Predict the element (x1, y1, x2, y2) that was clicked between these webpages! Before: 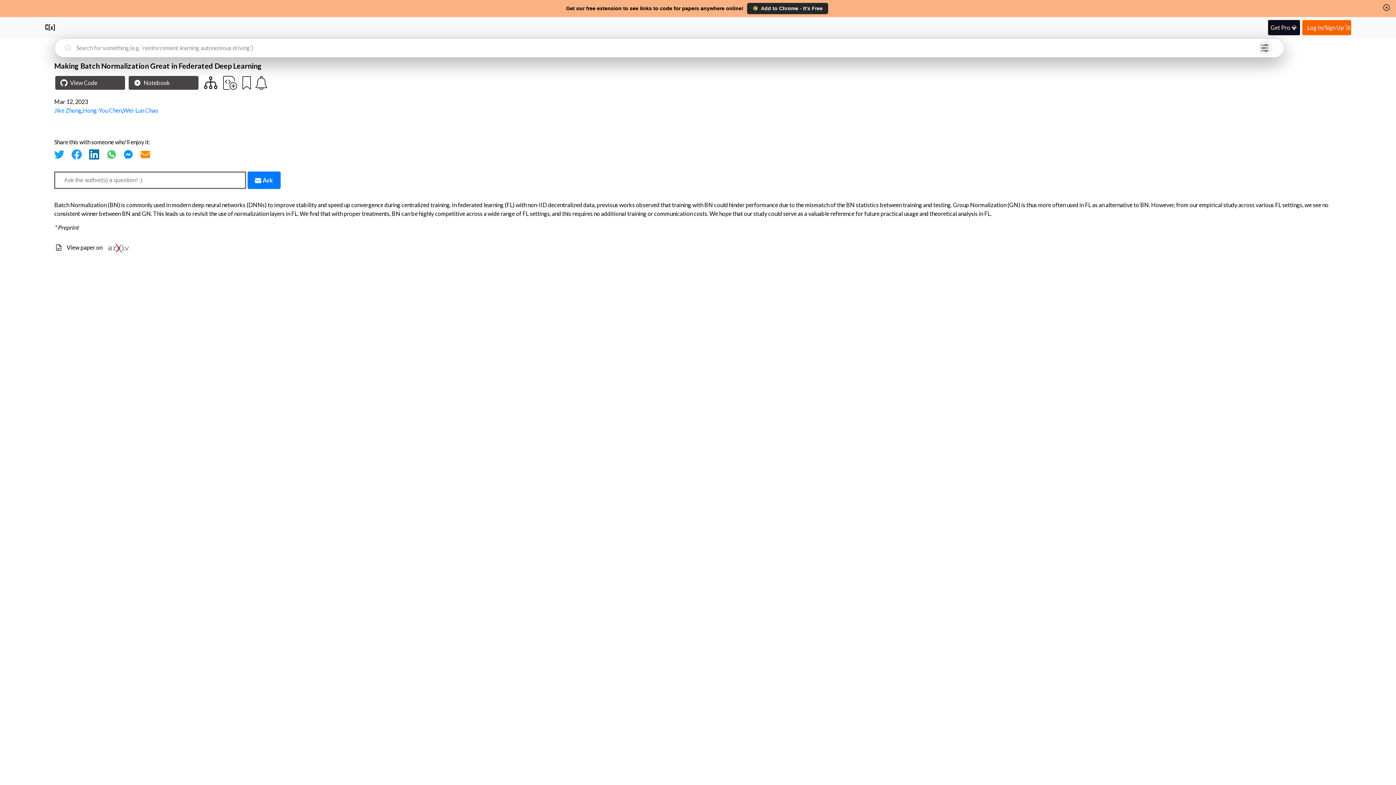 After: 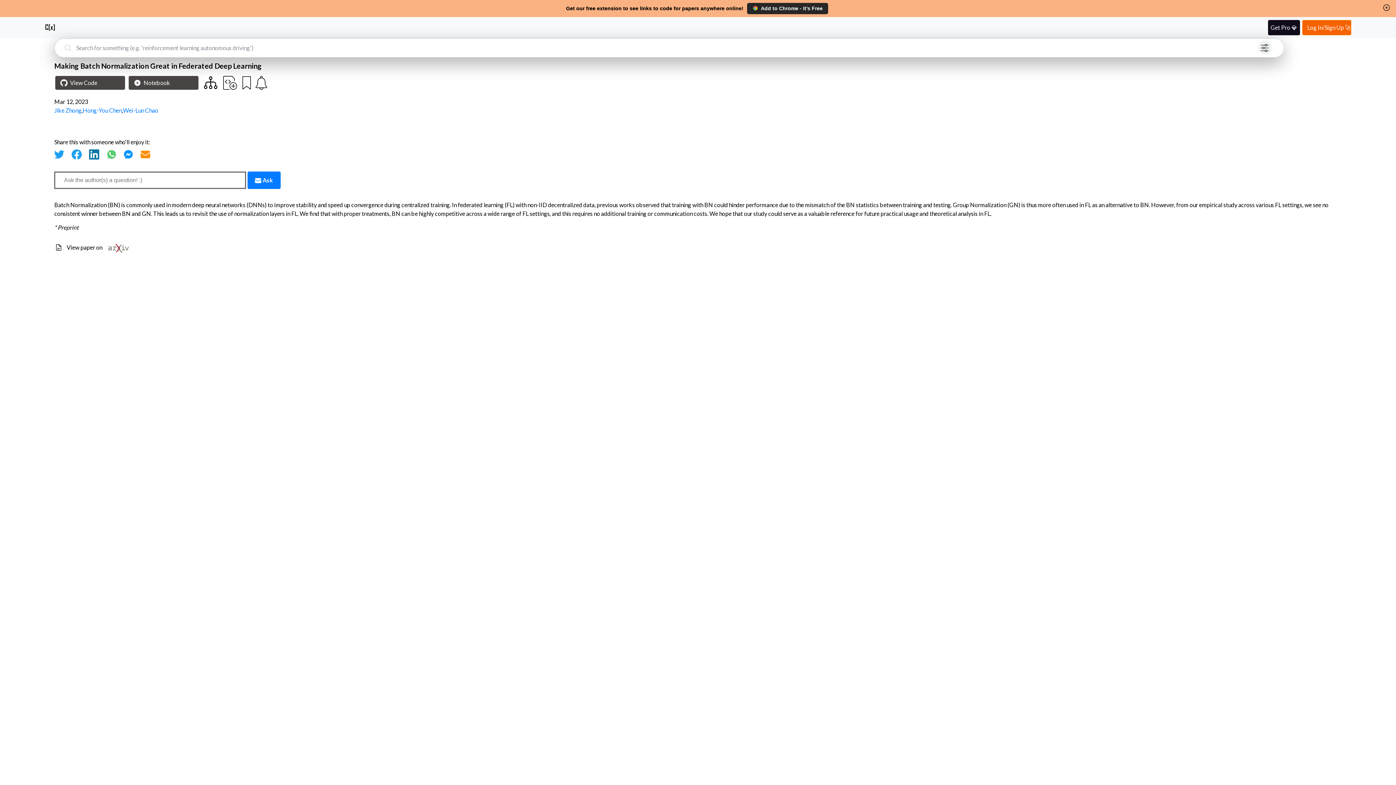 Action: bbox: (124, 148, 132, 159)